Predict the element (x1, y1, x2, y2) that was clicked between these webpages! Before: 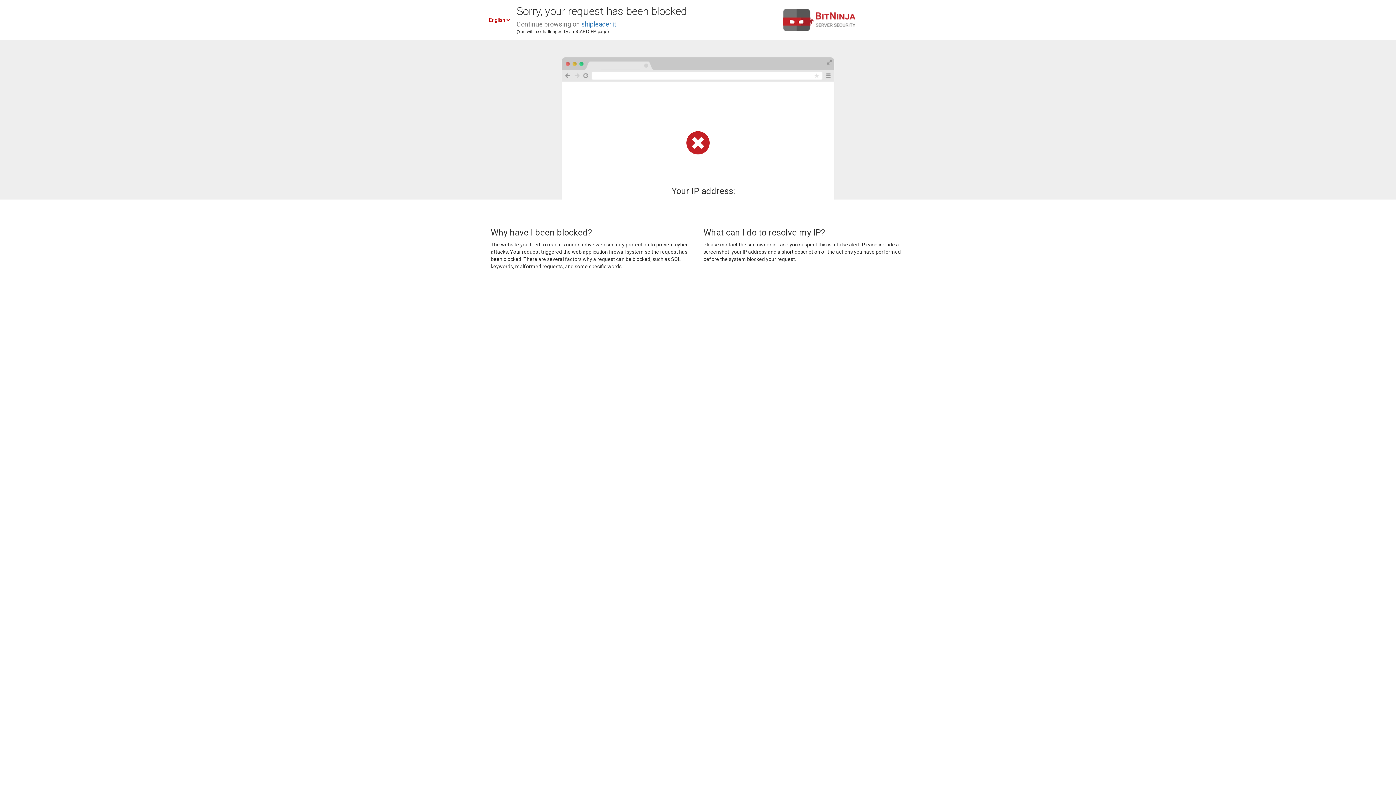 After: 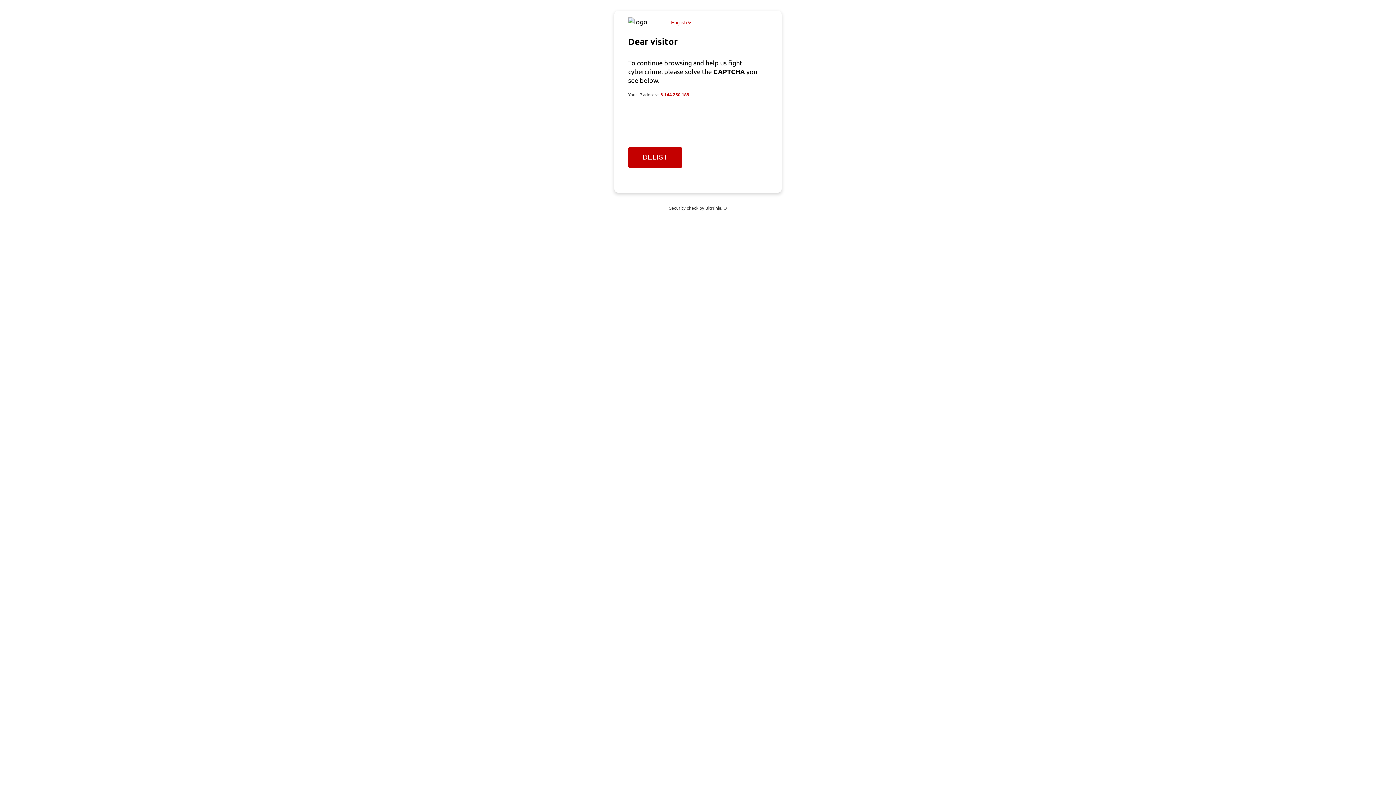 Action: label: shipleader.it bbox: (581, 20, 616, 28)